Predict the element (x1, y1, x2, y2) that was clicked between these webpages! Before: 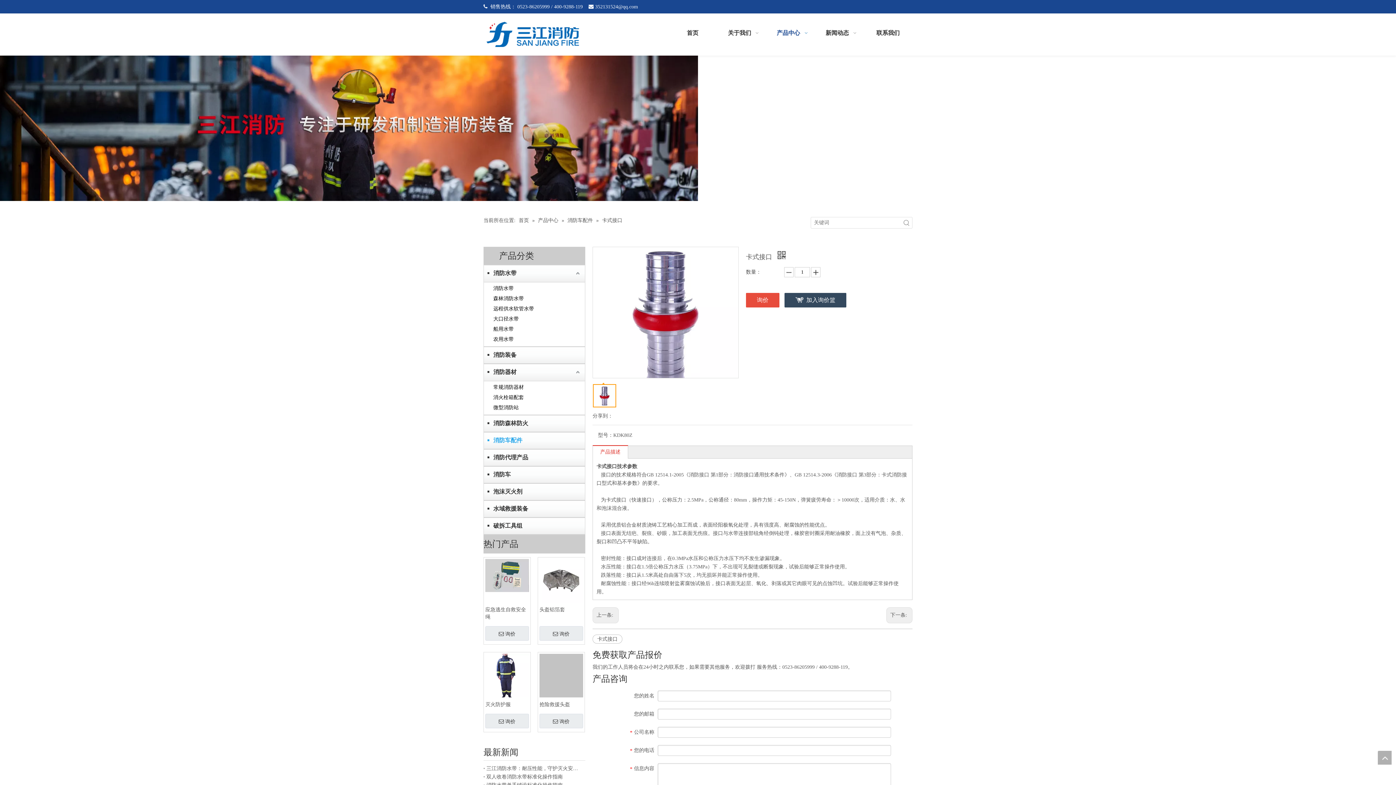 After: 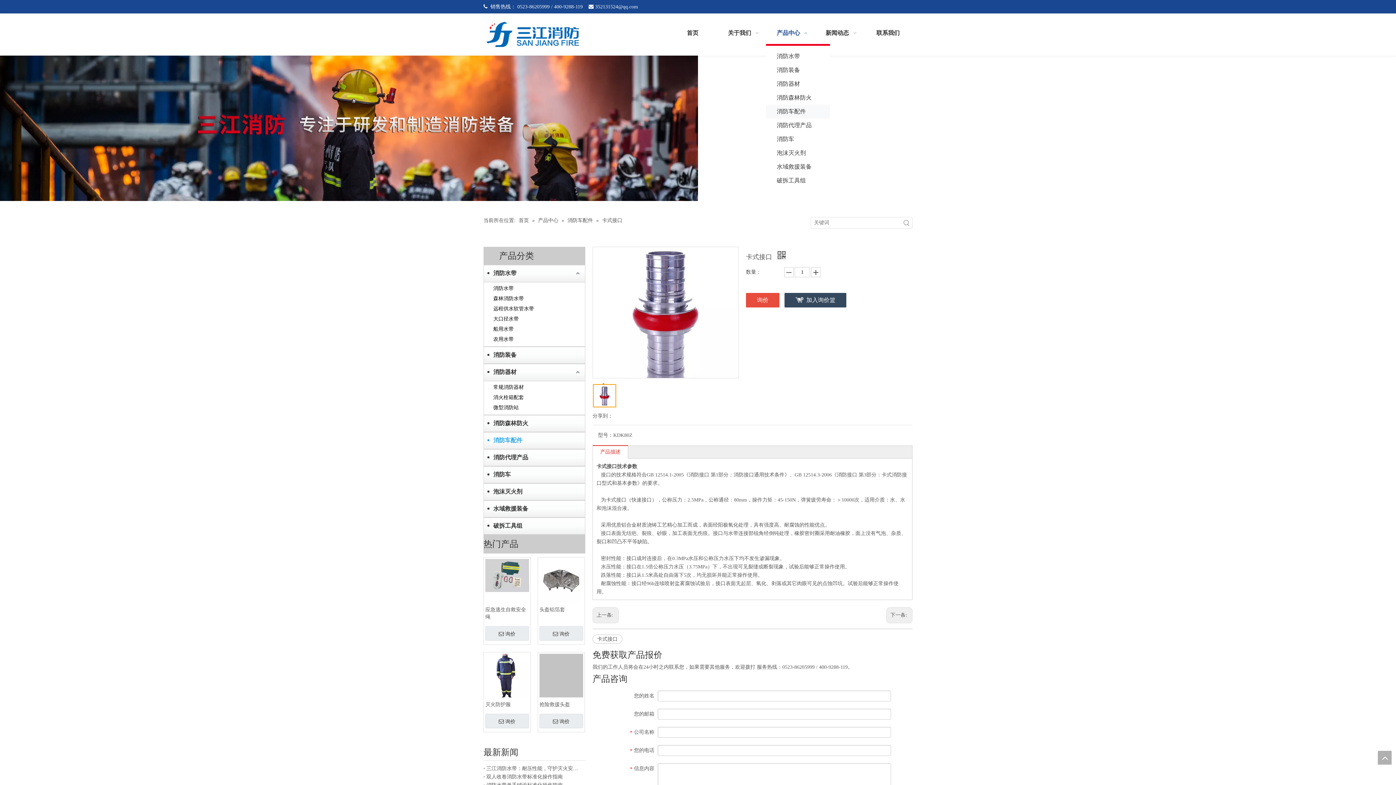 Action: bbox: (766, 22, 814, 44) label: 产品中心  